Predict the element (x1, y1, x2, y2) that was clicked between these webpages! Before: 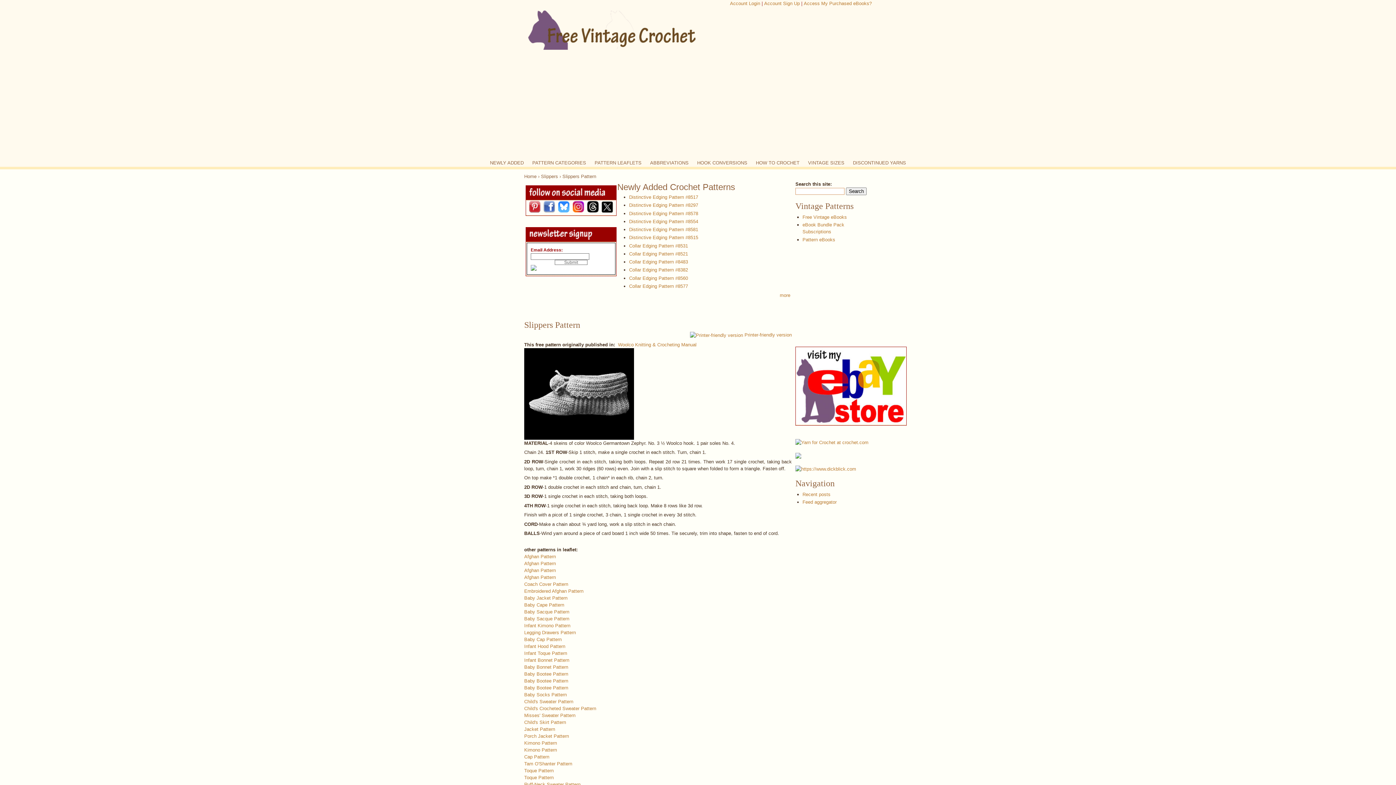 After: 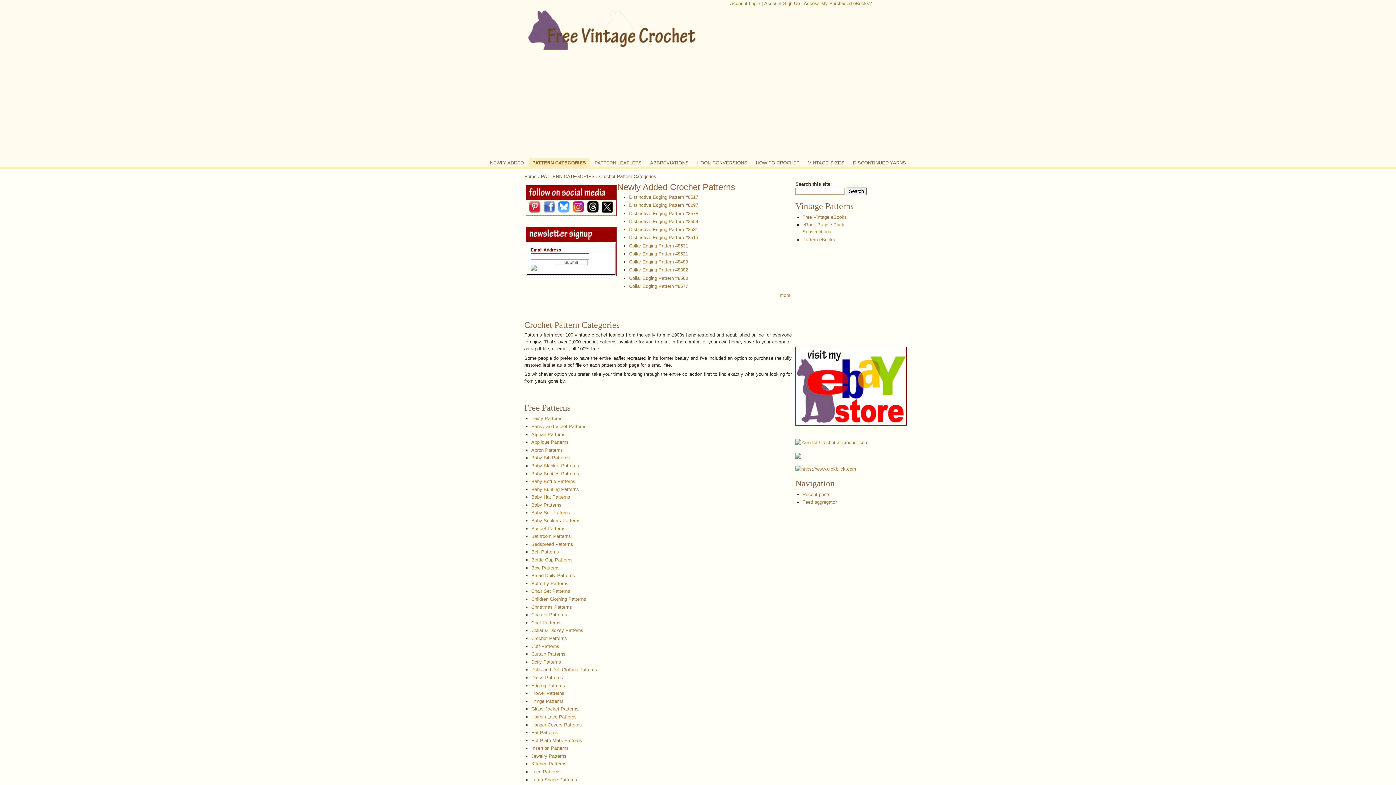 Action: bbox: (528, 158, 589, 167) label: PATTERN CATEGORIES